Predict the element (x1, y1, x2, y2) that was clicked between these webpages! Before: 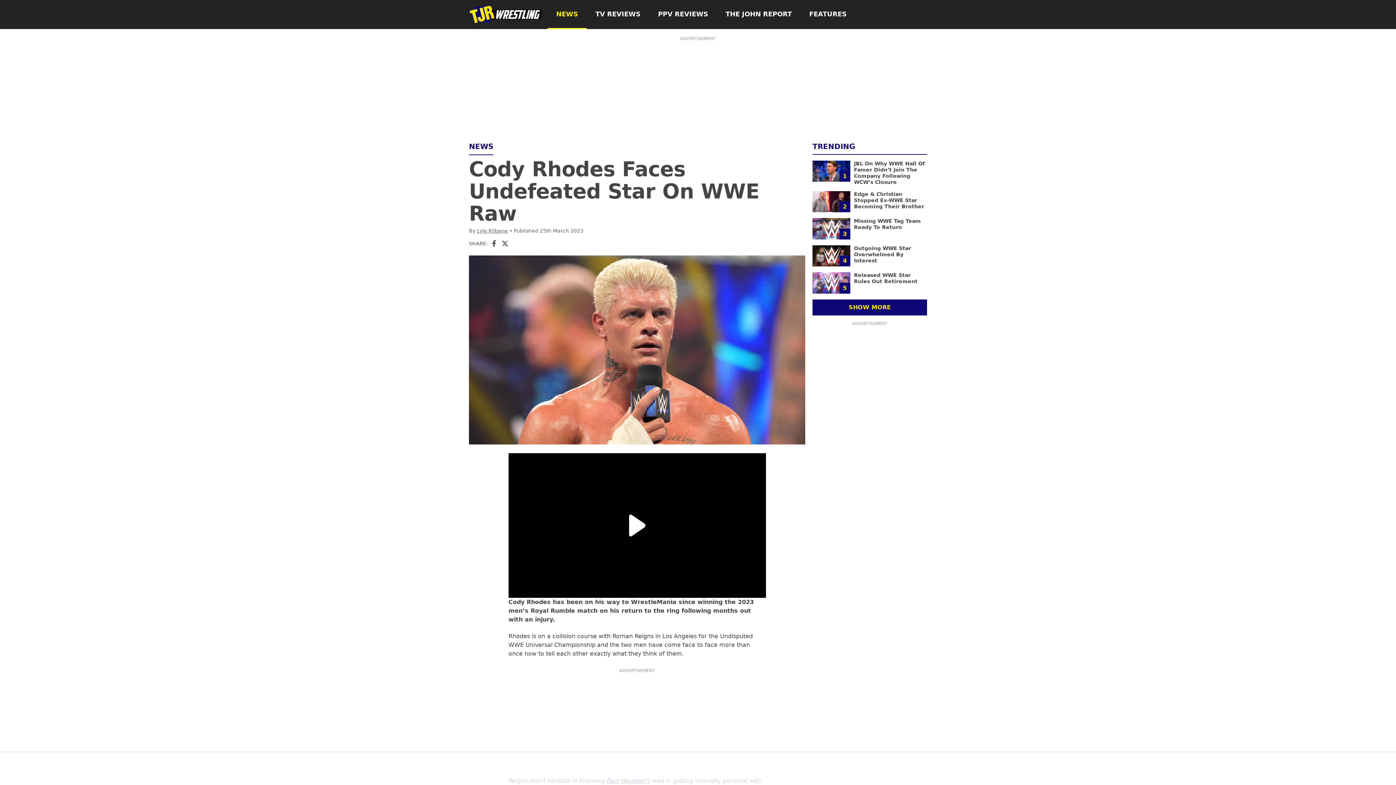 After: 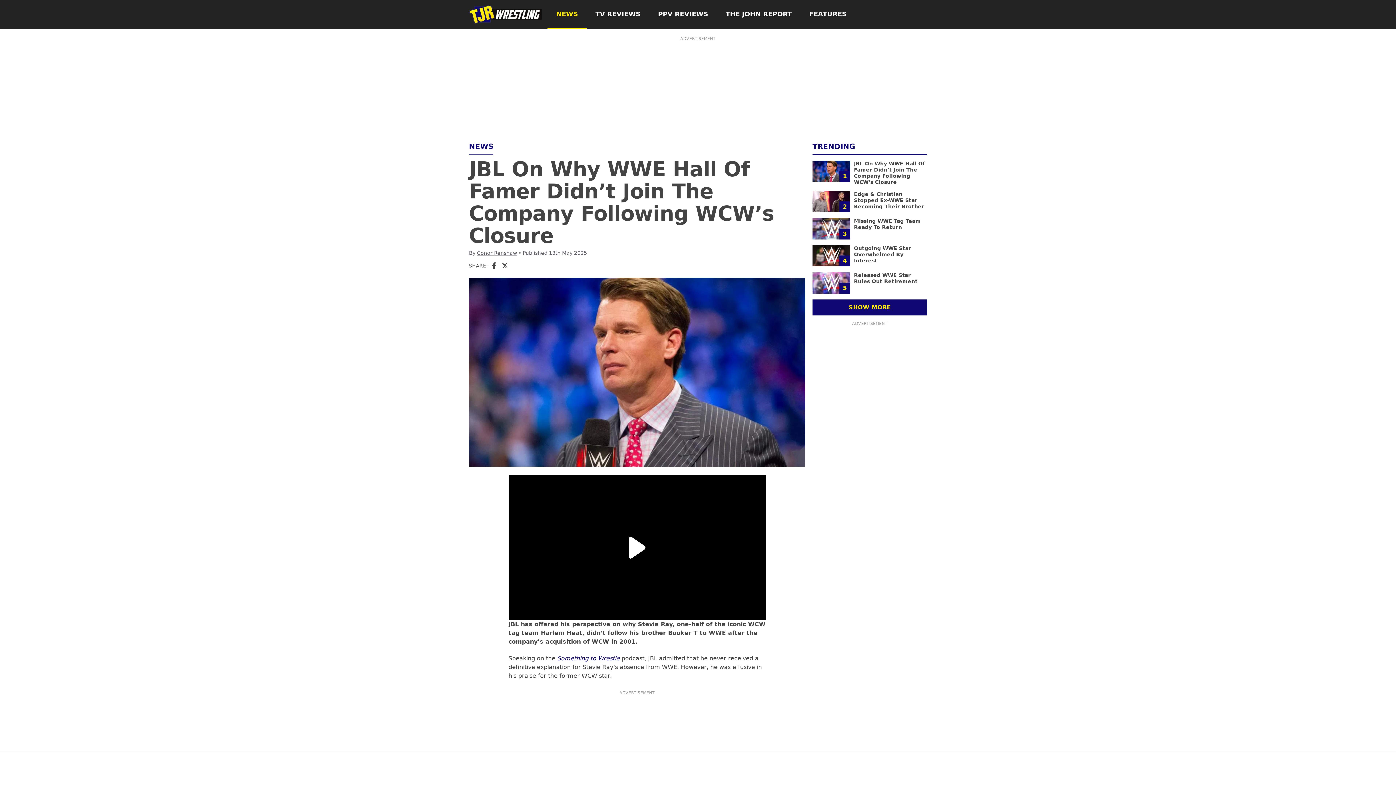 Action: label: JBL On Why WWE Hall Of Famer Didn’t Join The Company Following WCW’s Closure bbox: (854, 160, 925, 185)